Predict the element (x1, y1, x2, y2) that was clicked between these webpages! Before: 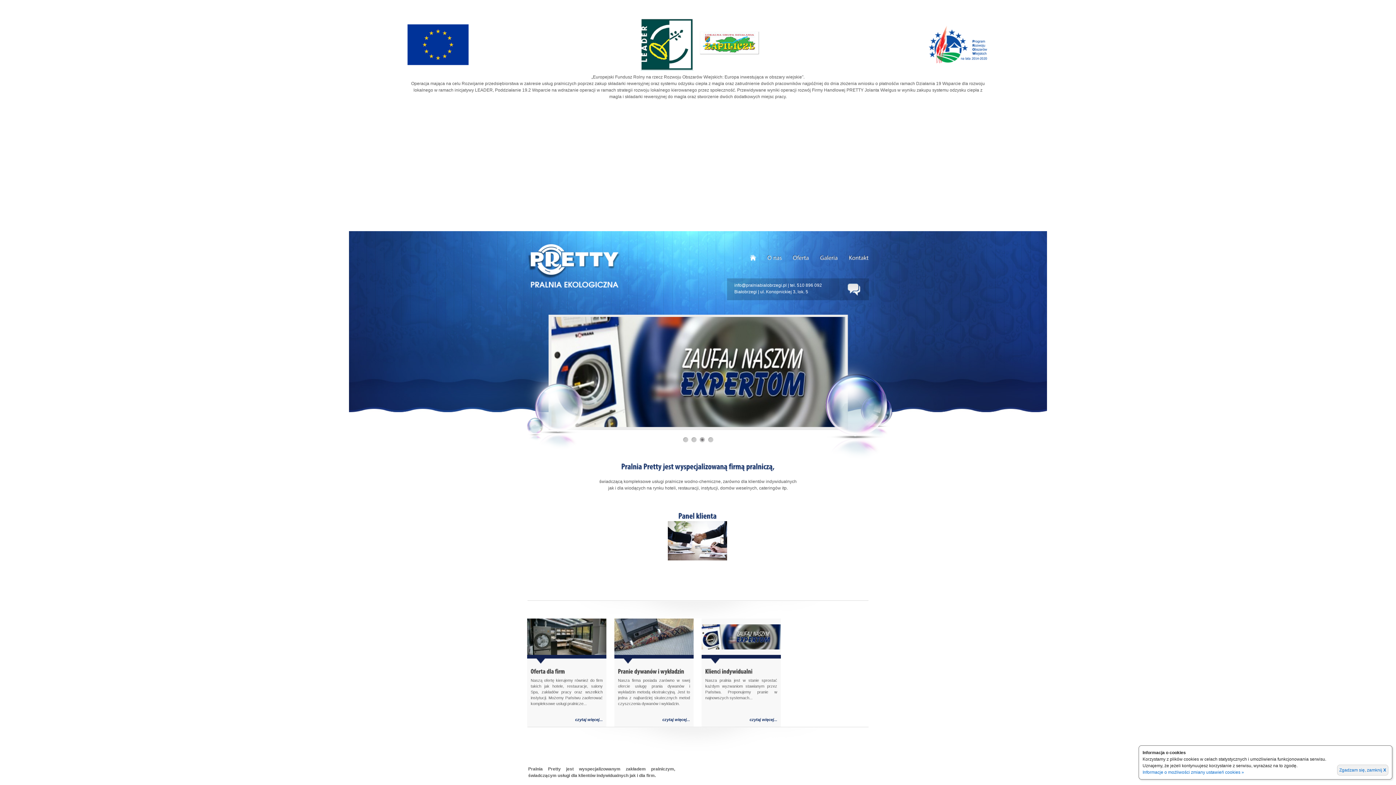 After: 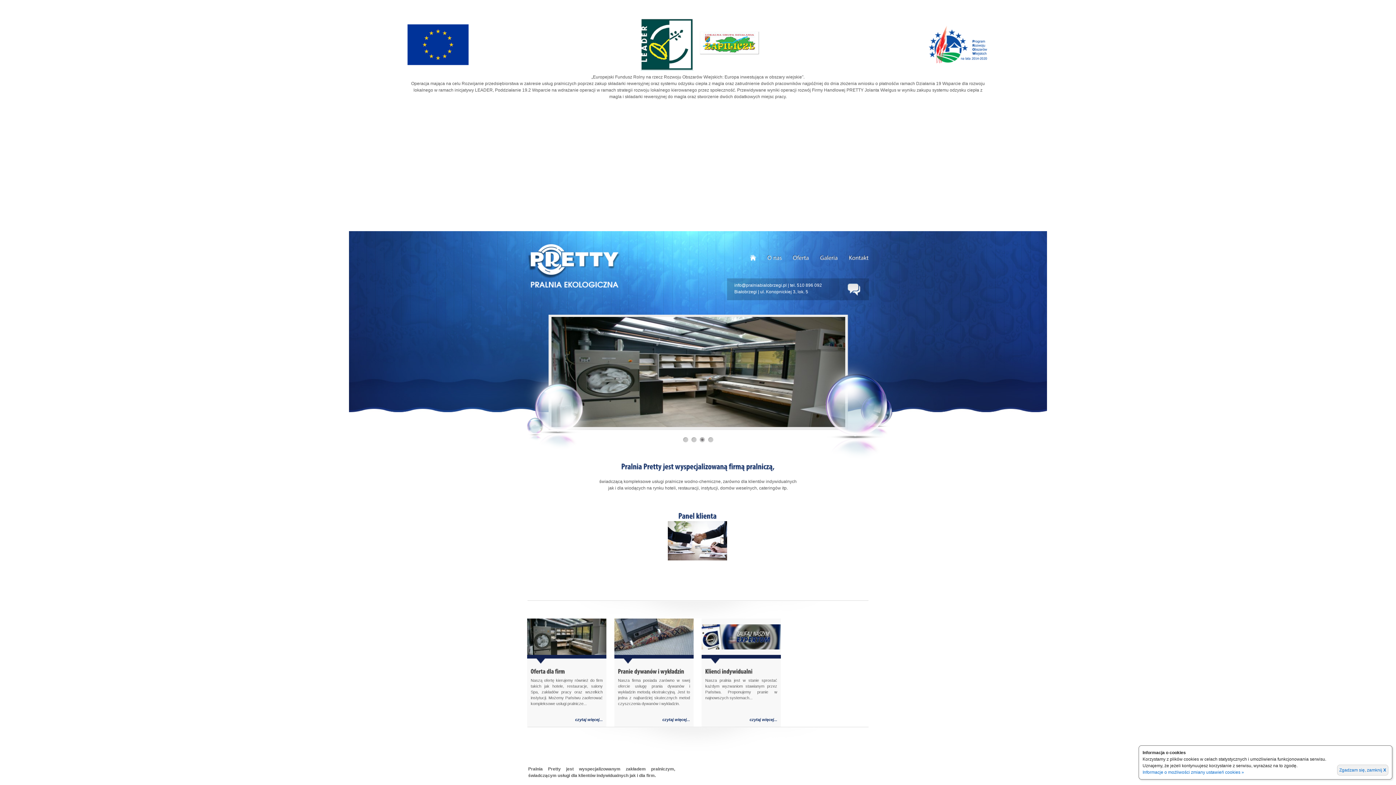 Action: label: 1 bbox: (682, 437, 689, 443)